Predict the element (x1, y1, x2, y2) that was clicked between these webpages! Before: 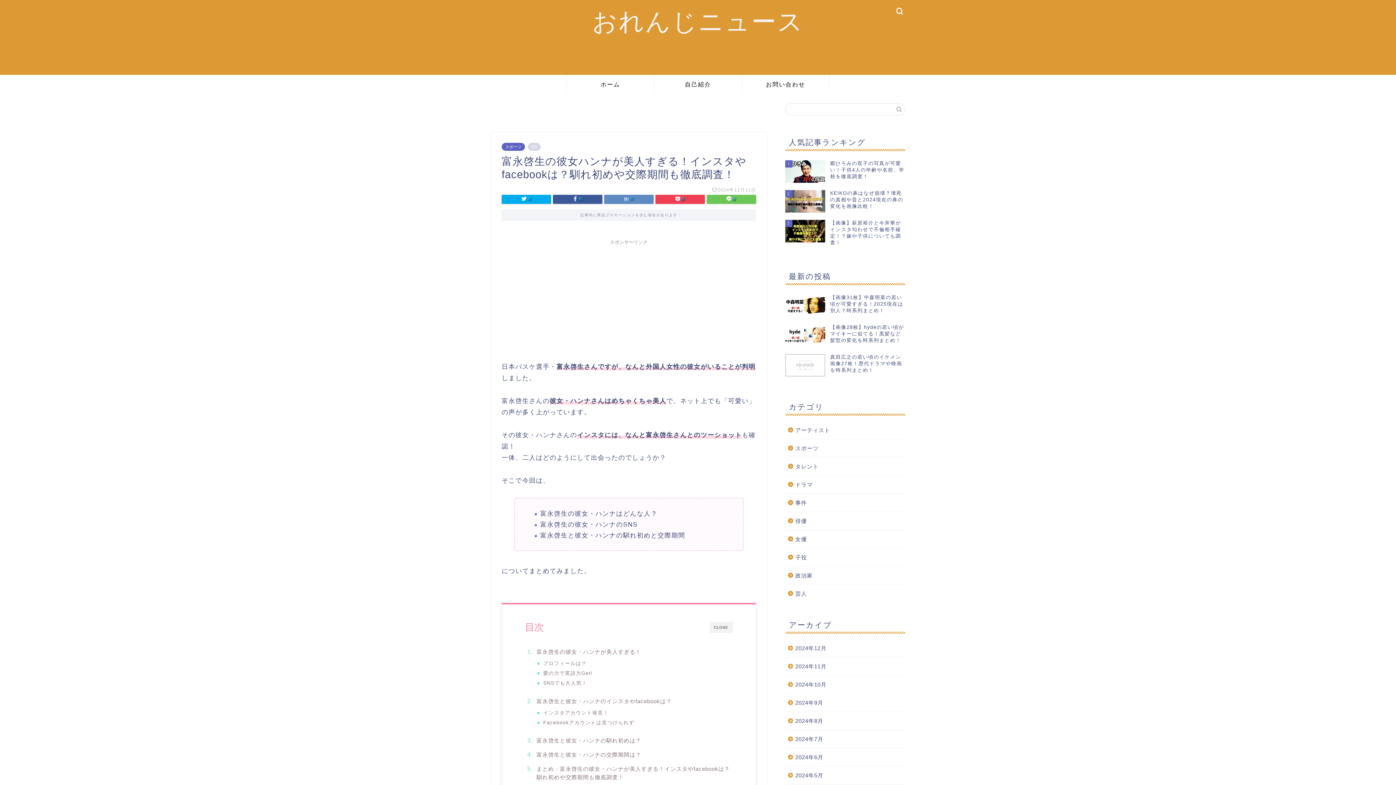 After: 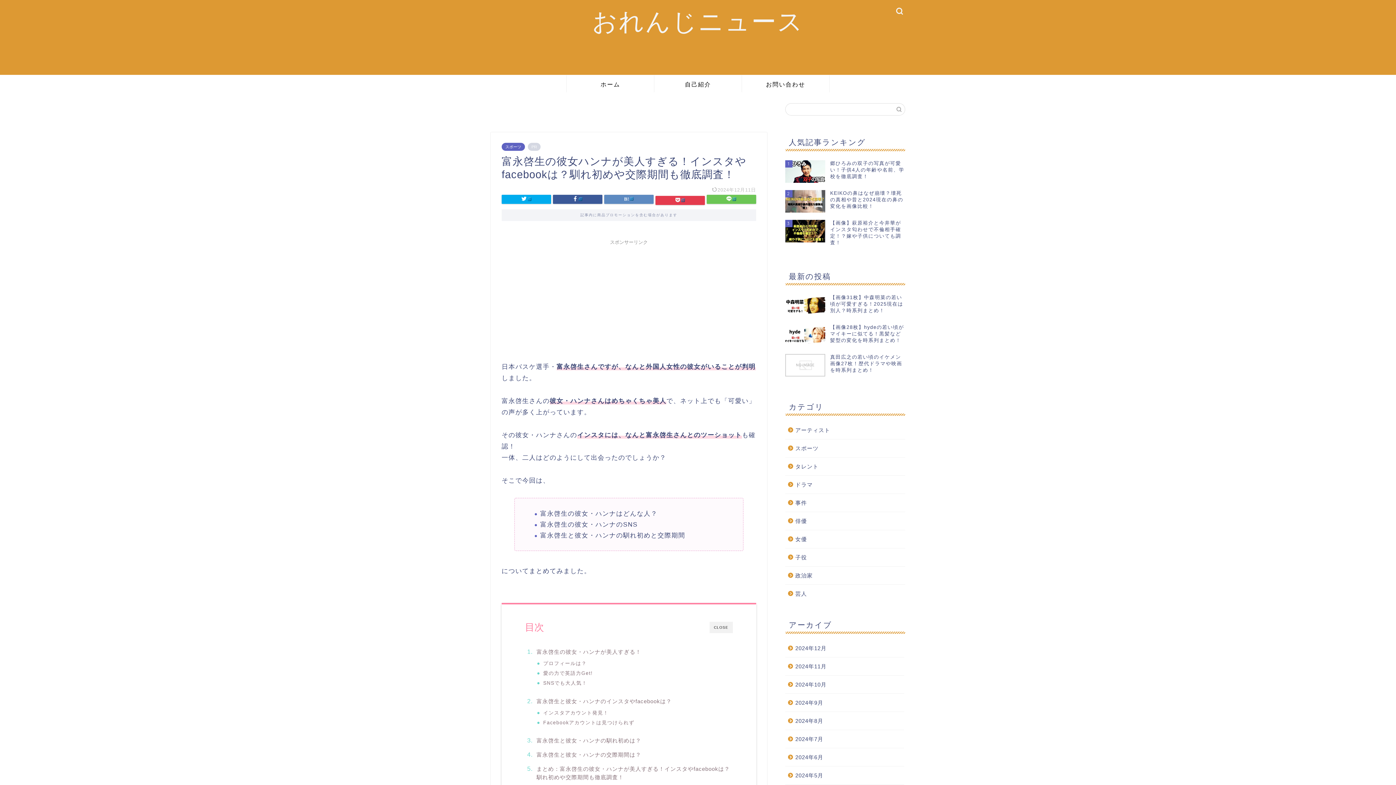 Action: bbox: (655, 194, 705, 204)